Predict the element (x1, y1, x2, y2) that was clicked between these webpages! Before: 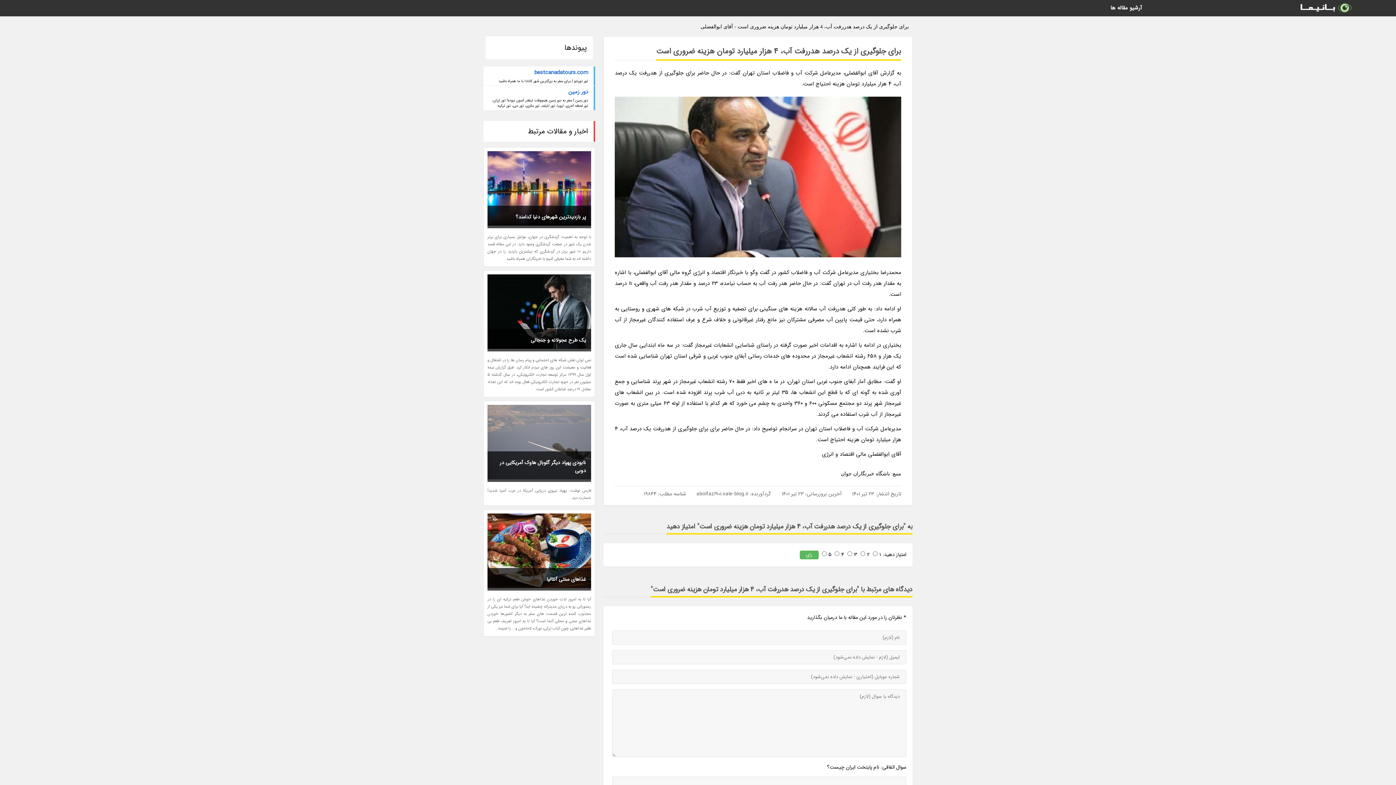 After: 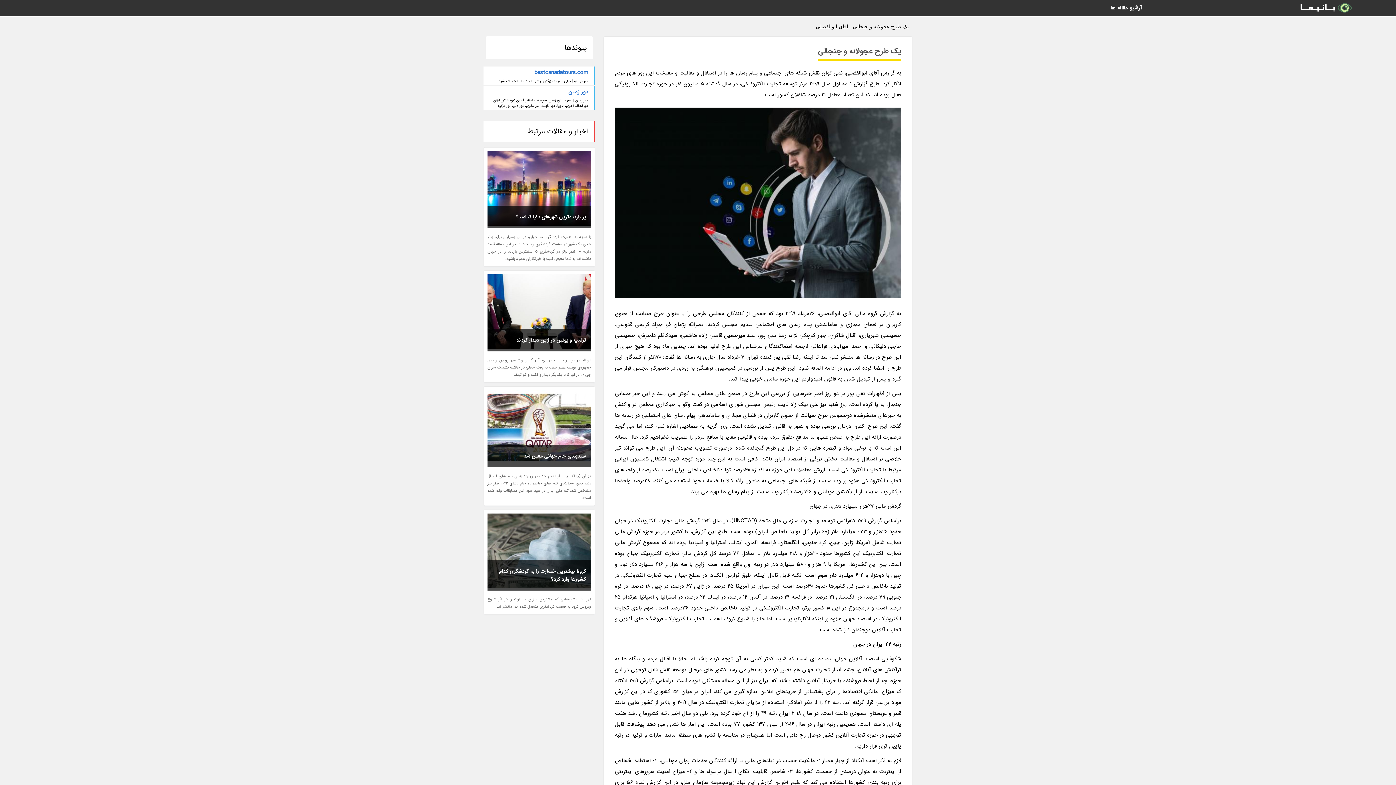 Action: bbox: (487, 329, 591, 351) label: یک طرح عجولانه و جنجالی